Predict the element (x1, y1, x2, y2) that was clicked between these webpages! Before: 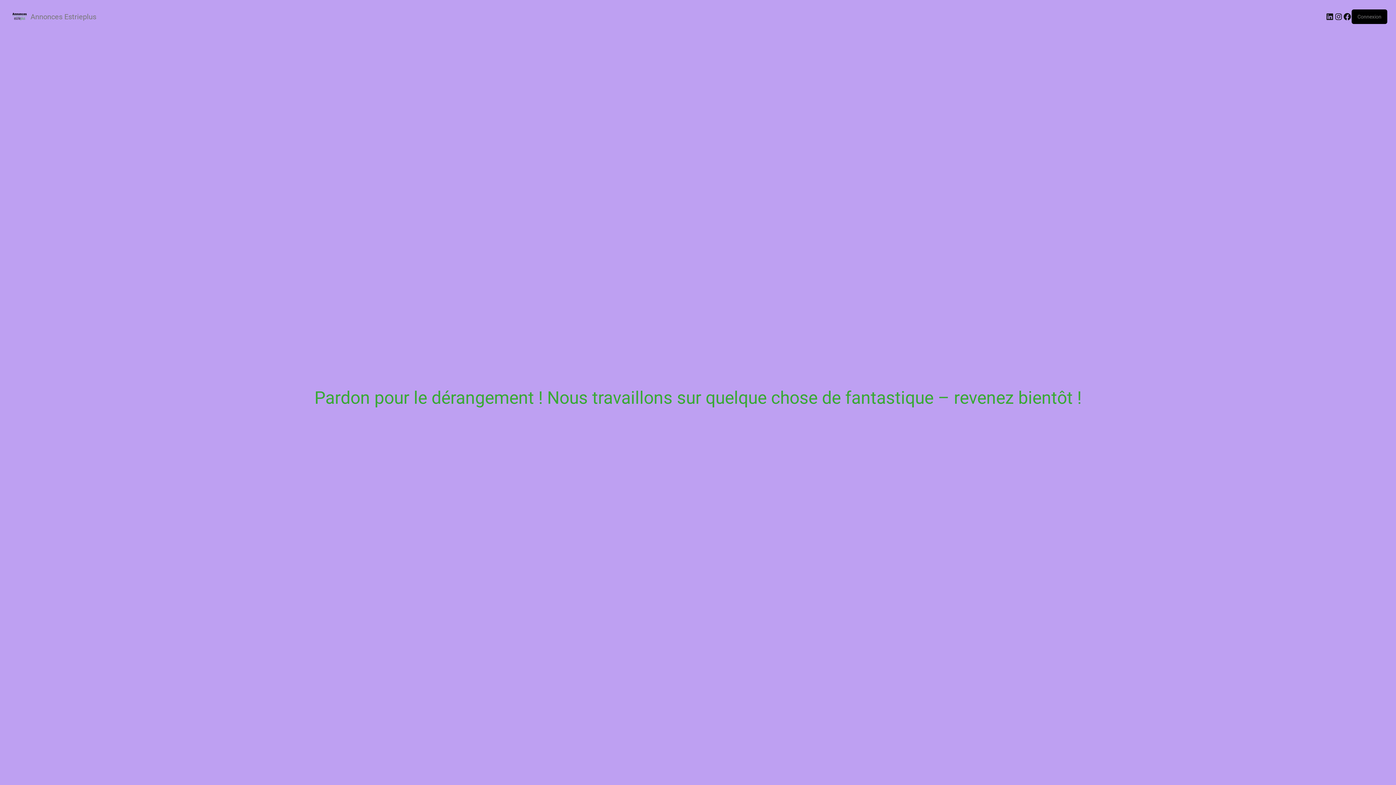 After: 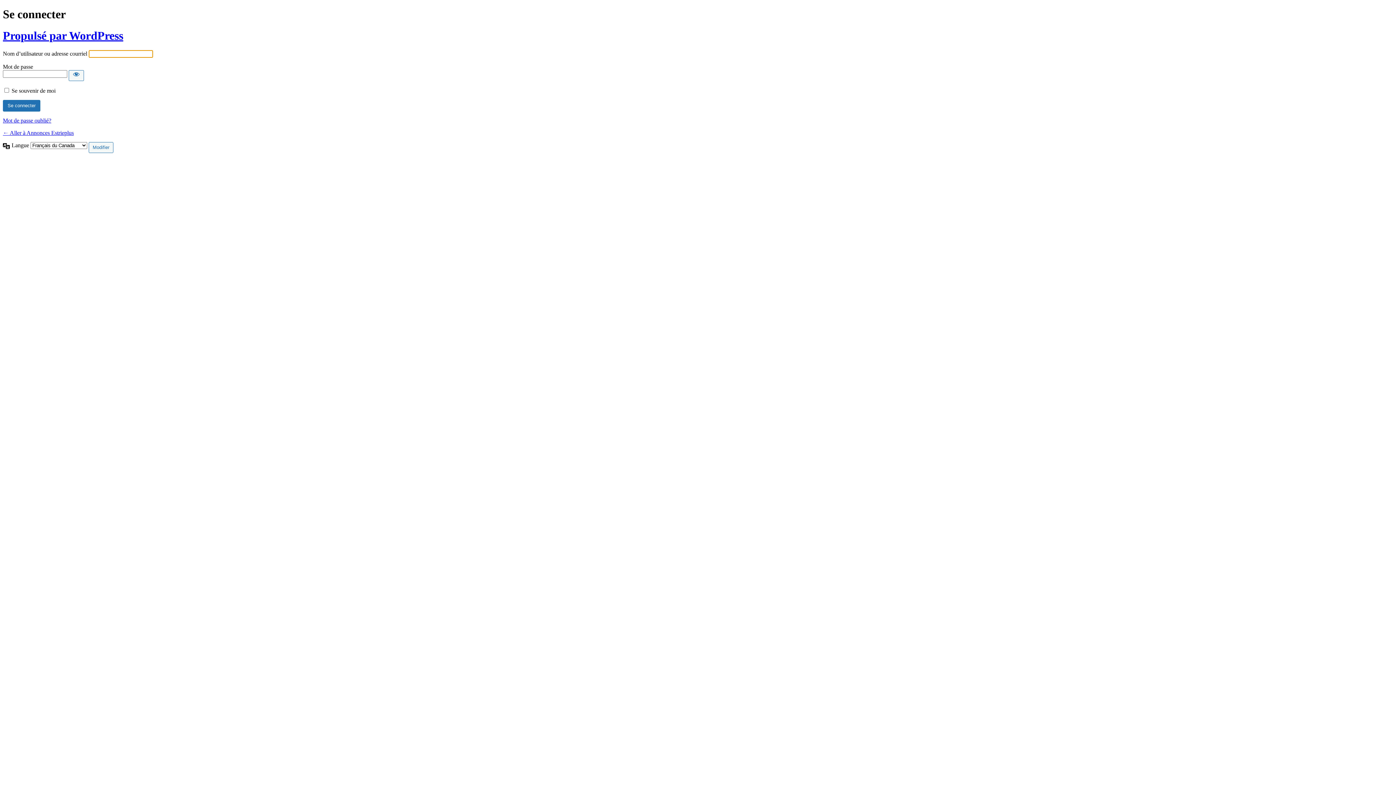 Action: label: Connexion bbox: (1357, 13, 1381, 19)